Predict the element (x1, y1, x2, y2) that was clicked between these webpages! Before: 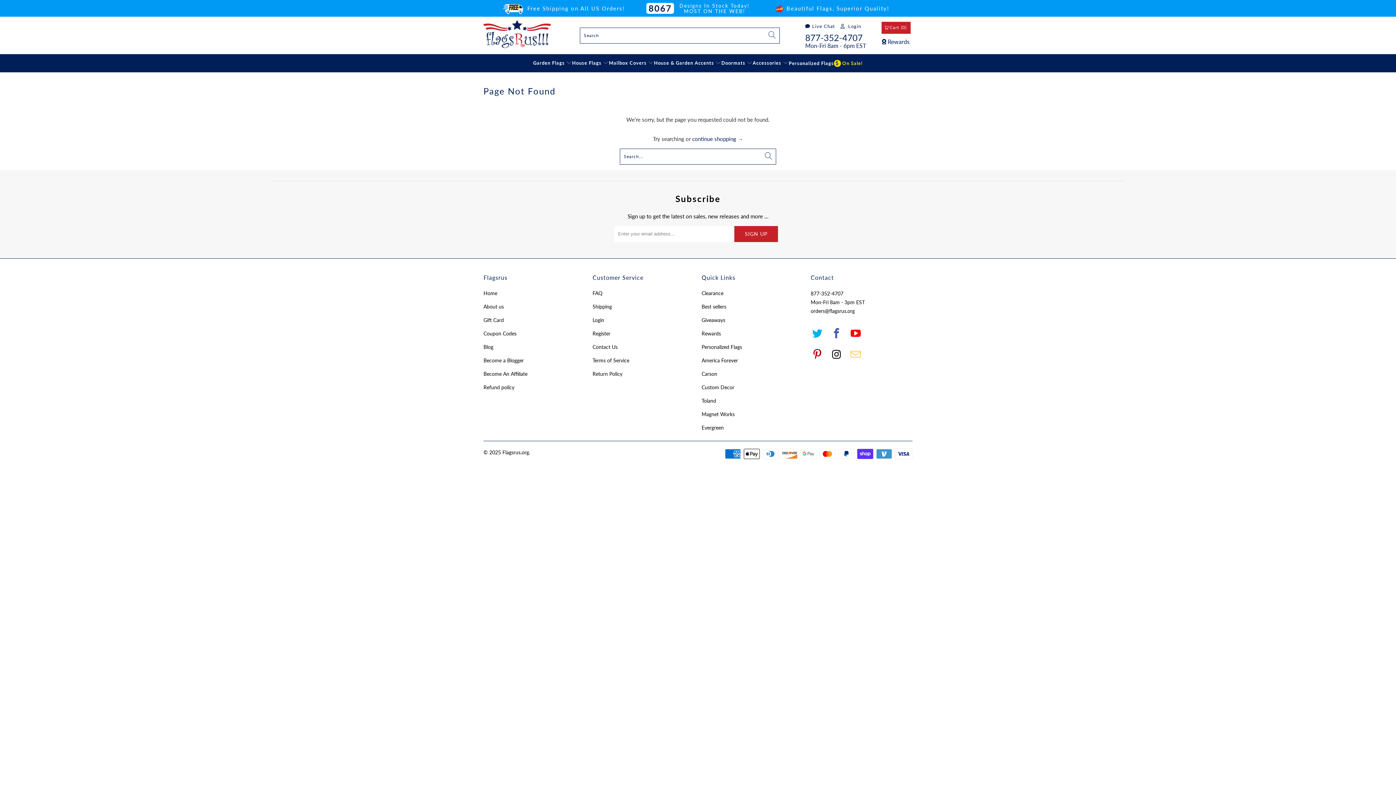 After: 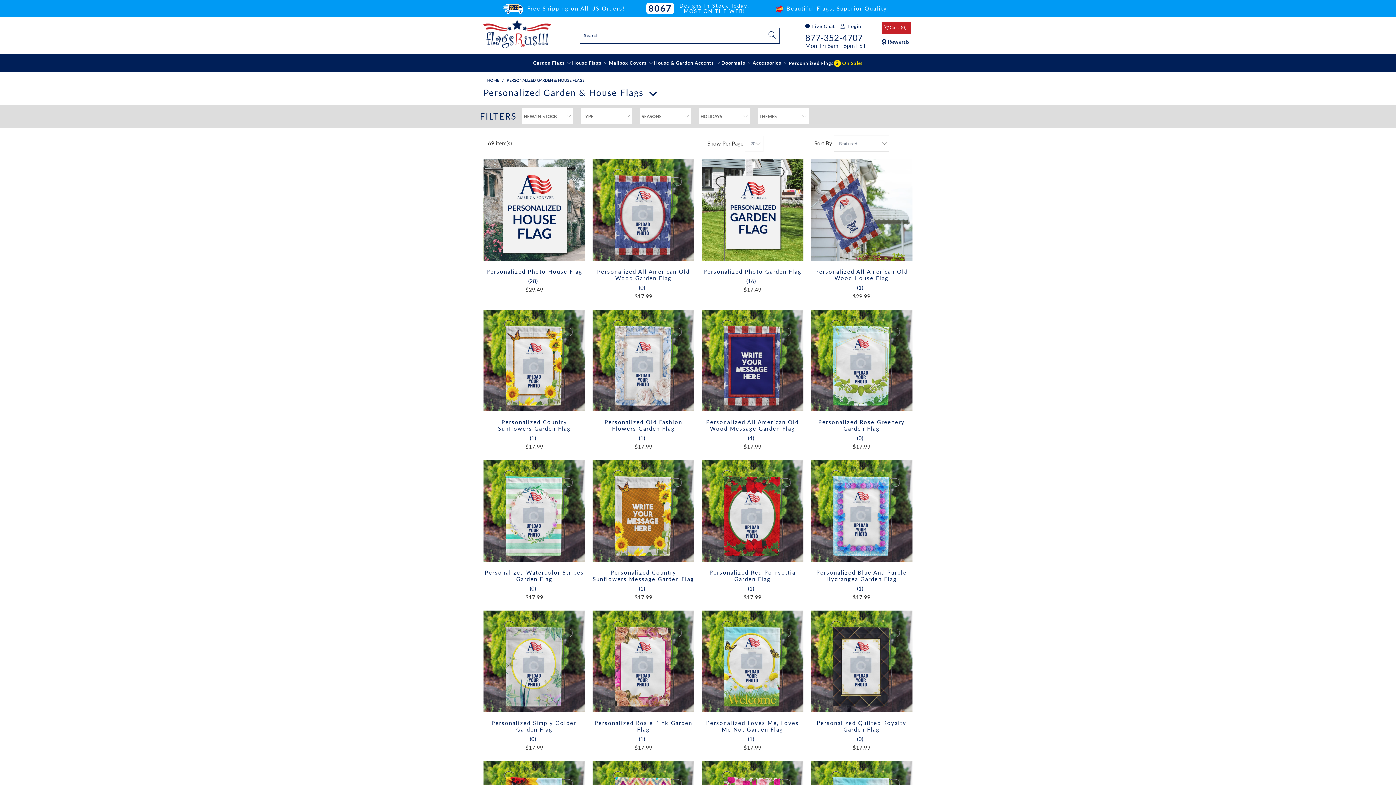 Action: label: Personalized Flags bbox: (701, 327, 742, 333)